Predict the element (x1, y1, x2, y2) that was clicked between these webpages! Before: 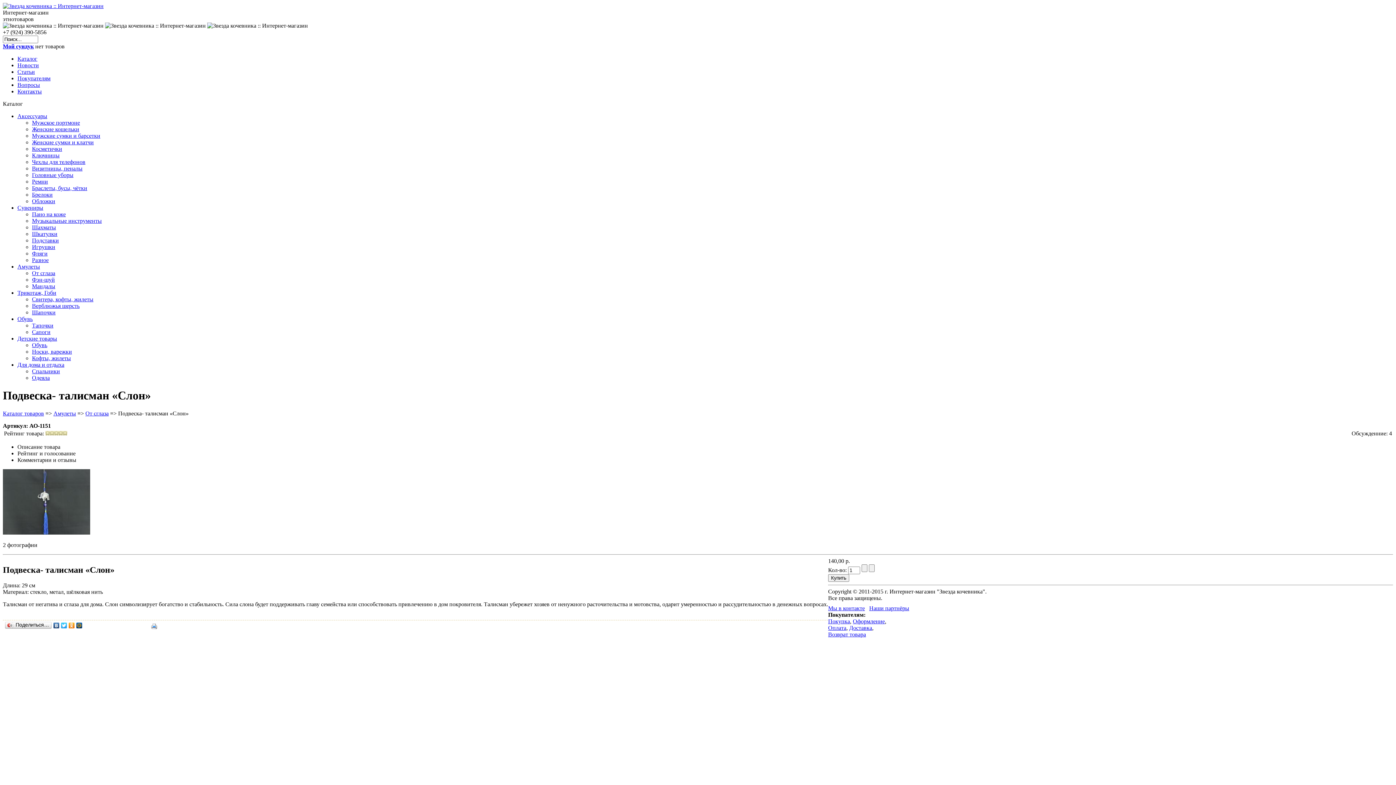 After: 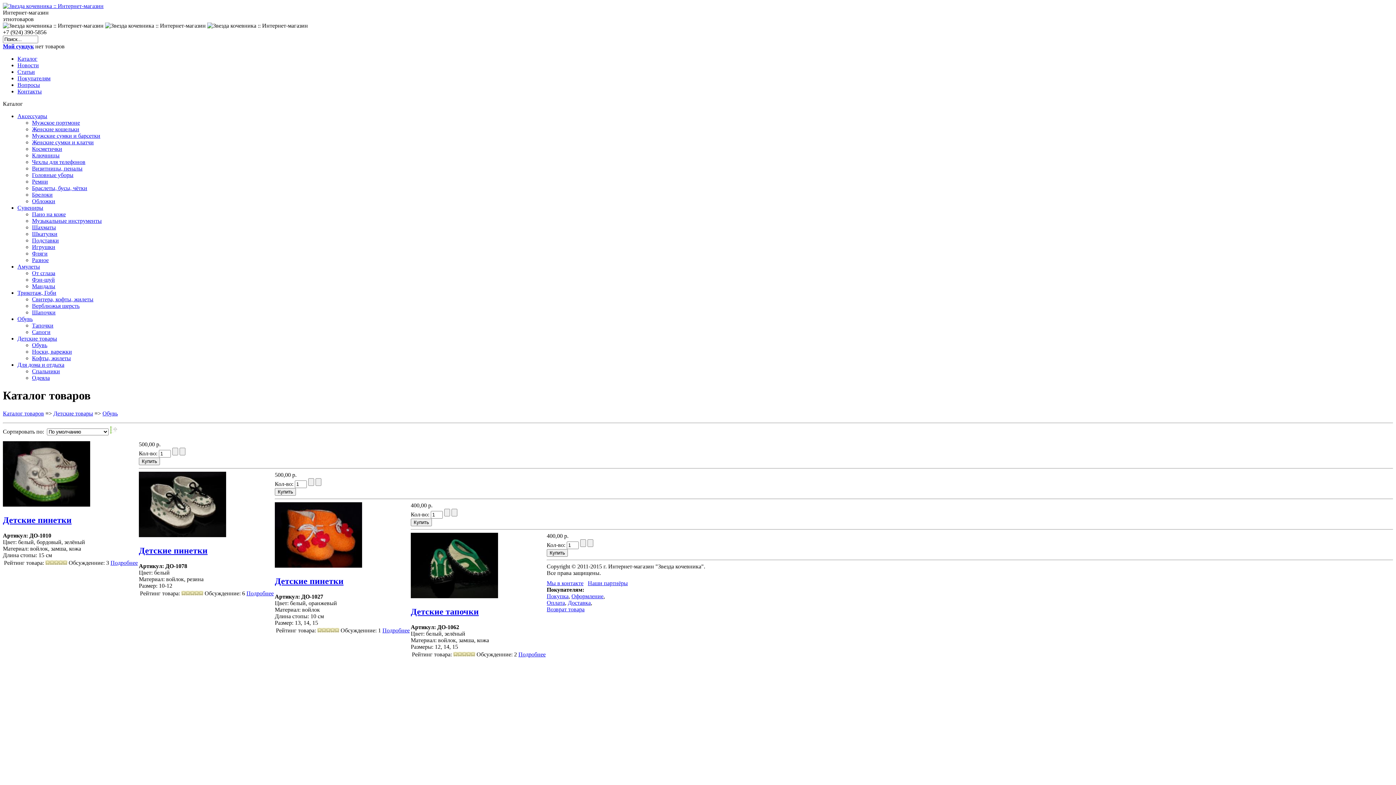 Action: label: Обувь bbox: (32, 342, 47, 348)